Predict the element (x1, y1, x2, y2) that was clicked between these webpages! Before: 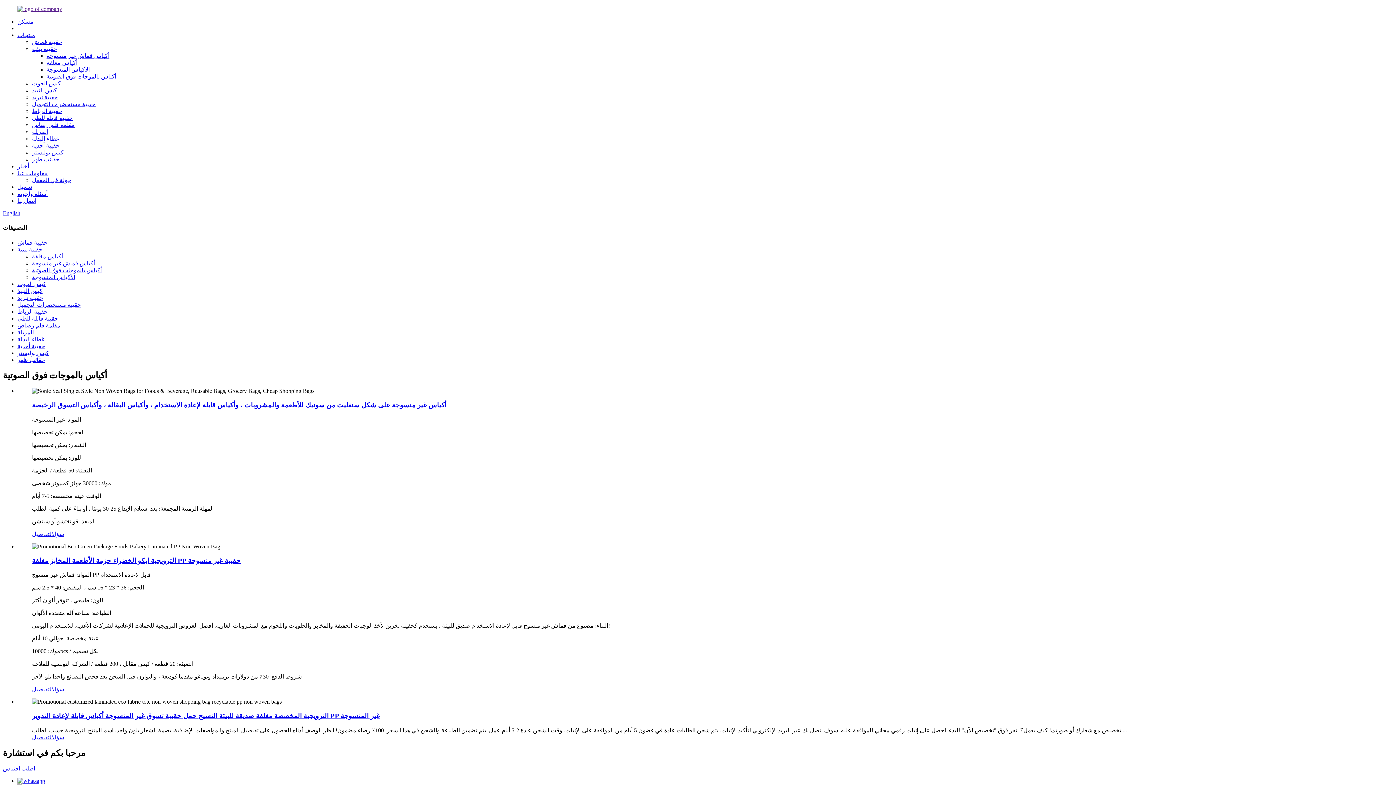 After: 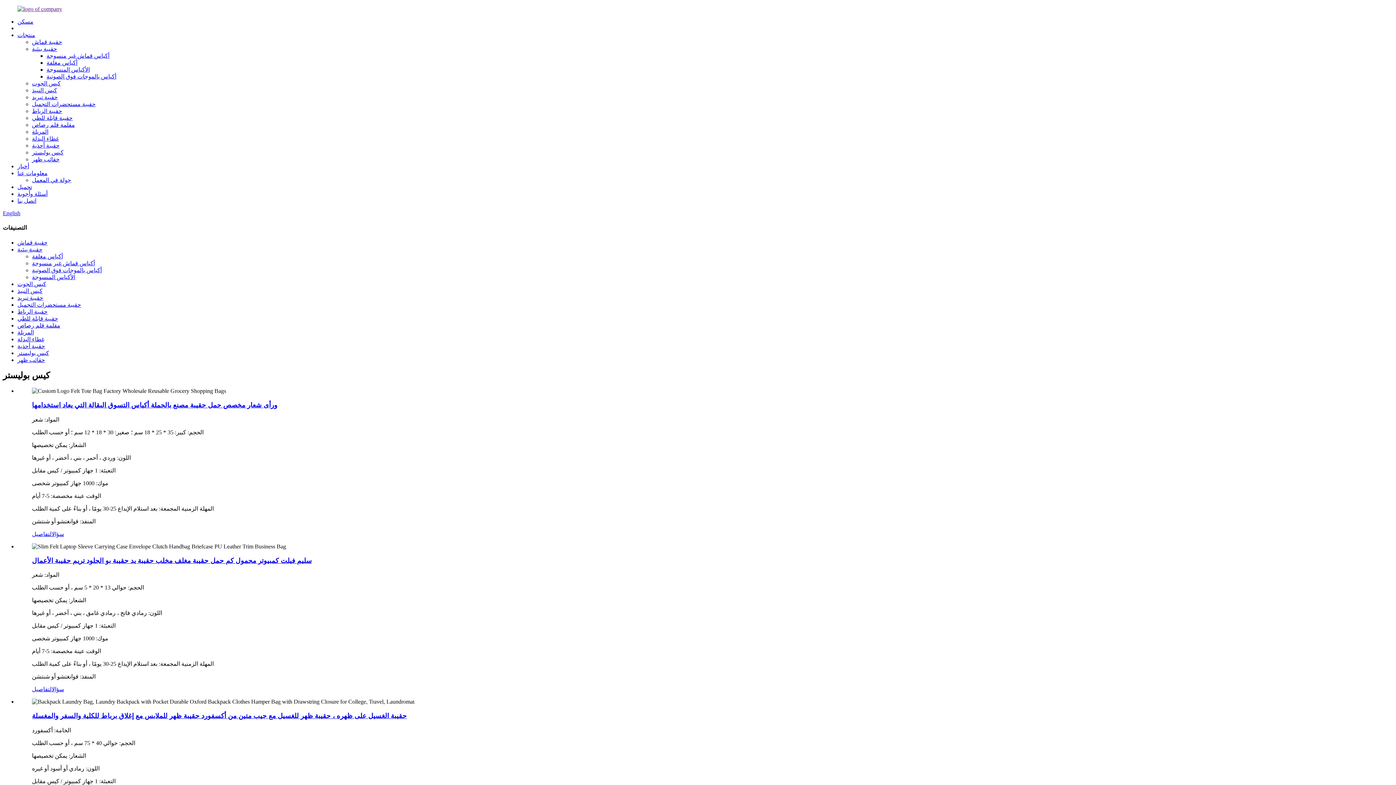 Action: label: كيس بوليستر bbox: (17, 350, 49, 356)